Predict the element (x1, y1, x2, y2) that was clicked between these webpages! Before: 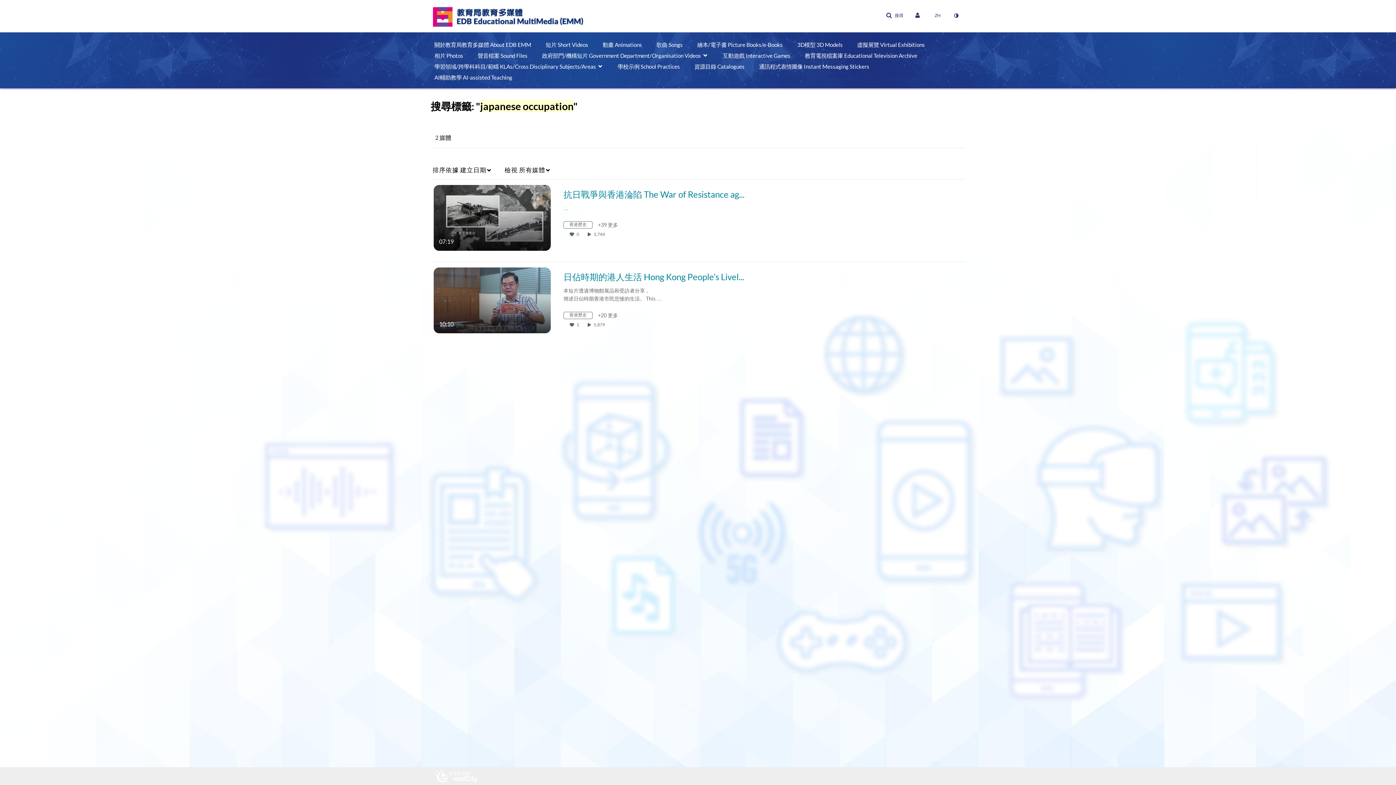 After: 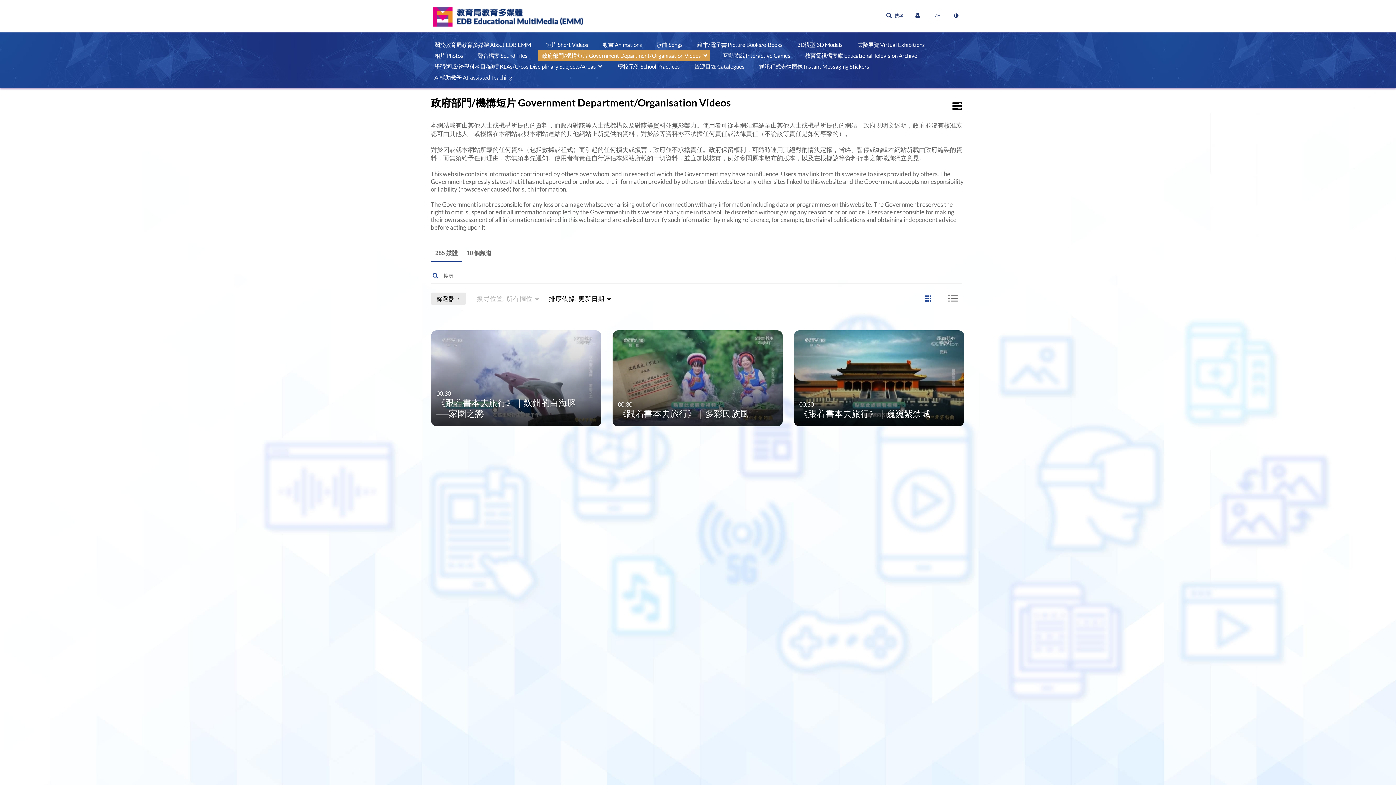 Action: label: 政府部門/機構短片 Government Department/Organisation Videos bbox: (538, 50, 710, 61)